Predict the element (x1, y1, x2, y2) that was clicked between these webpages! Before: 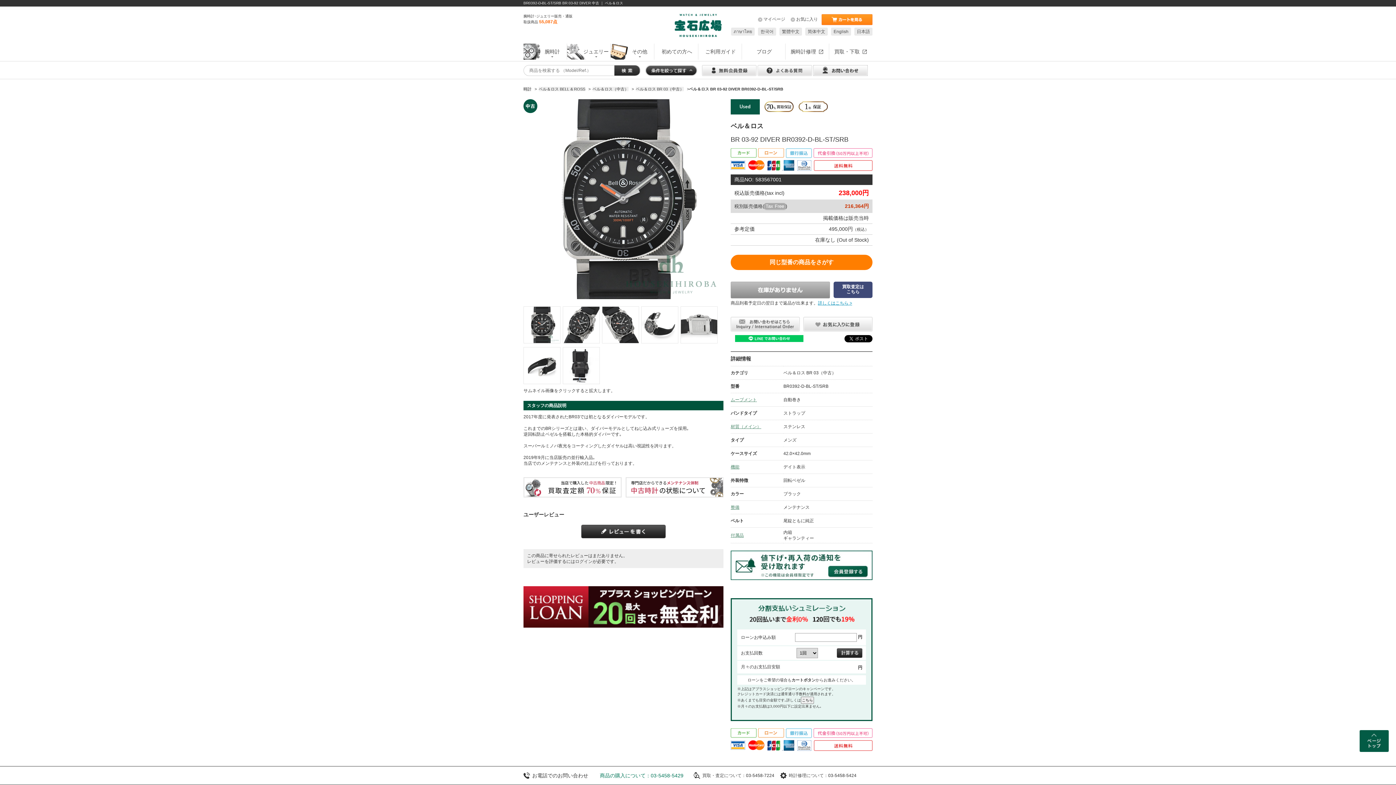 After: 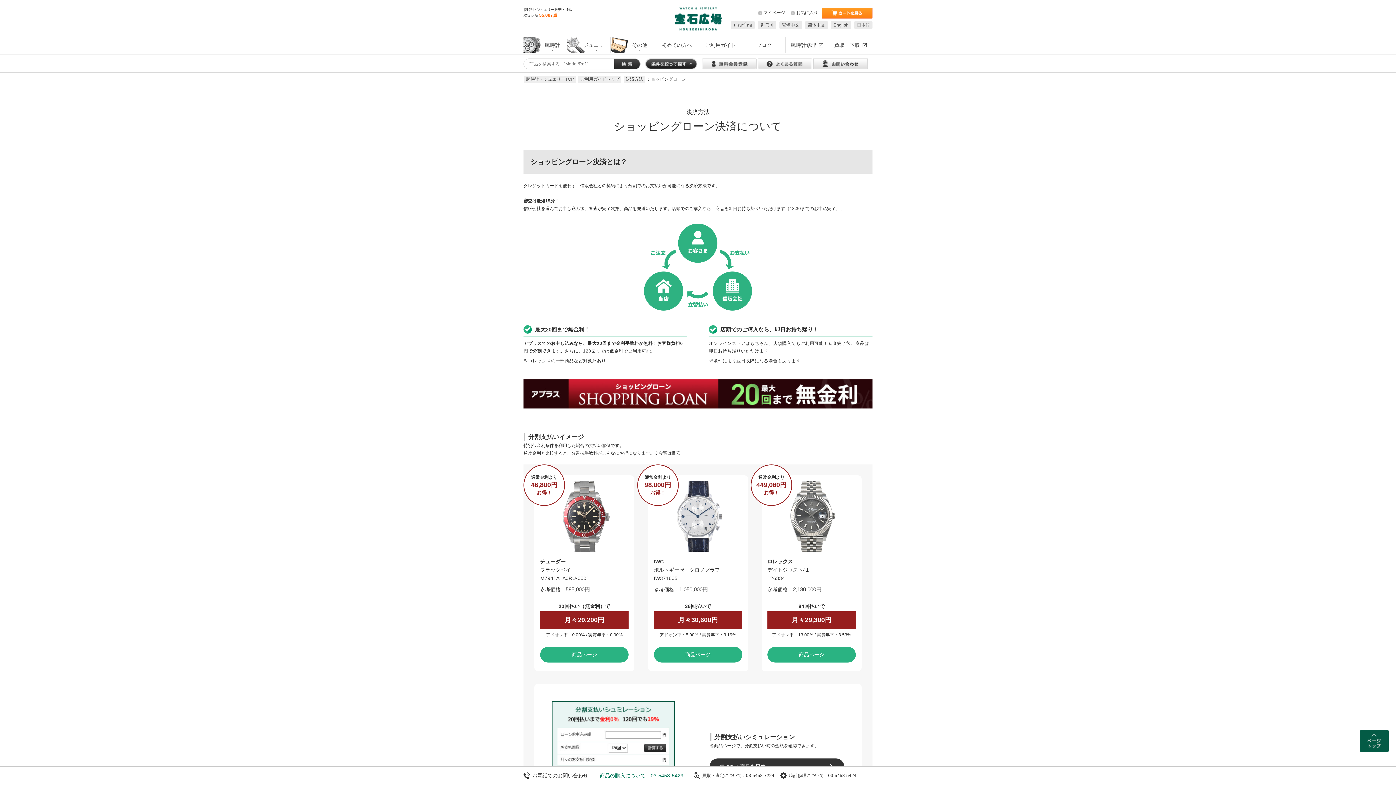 Action: bbox: (523, 599, 723, 604)